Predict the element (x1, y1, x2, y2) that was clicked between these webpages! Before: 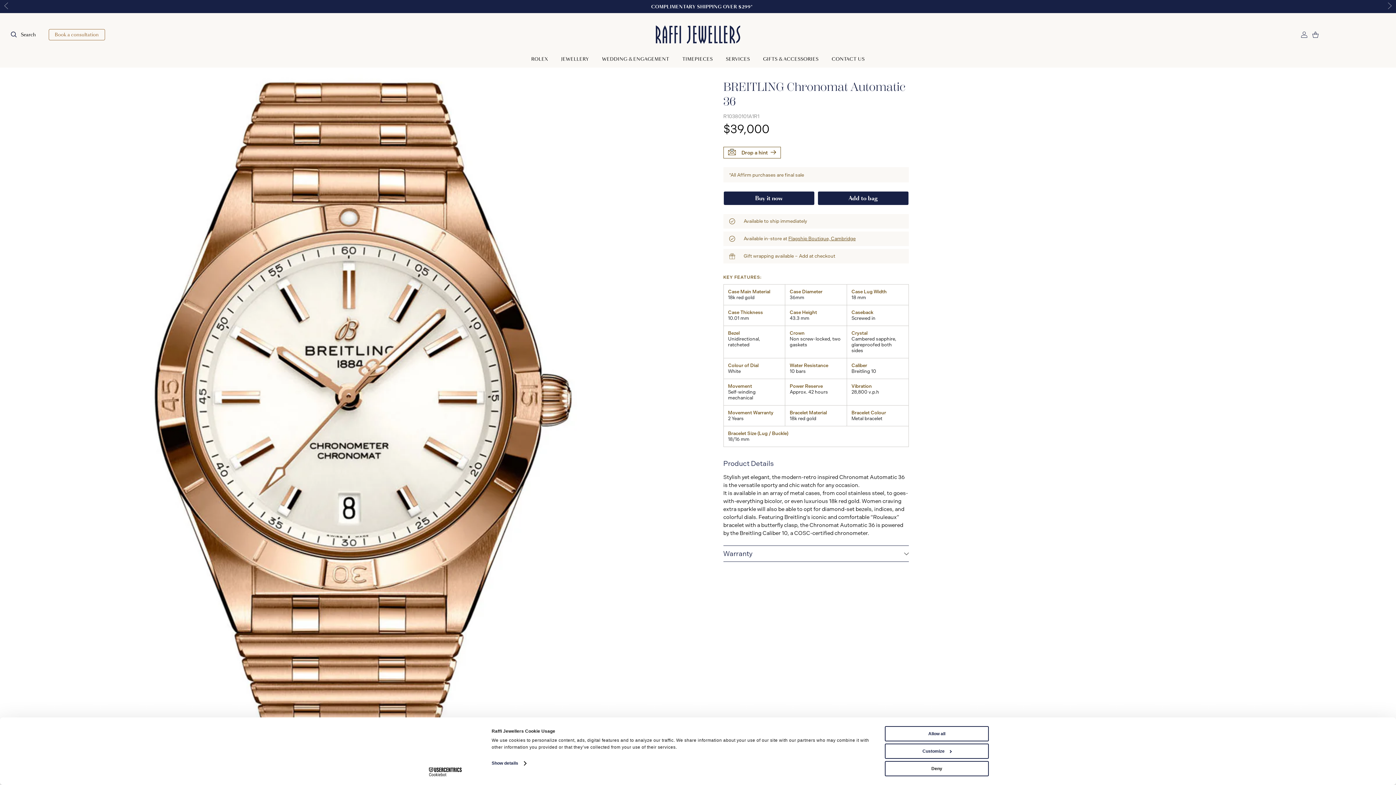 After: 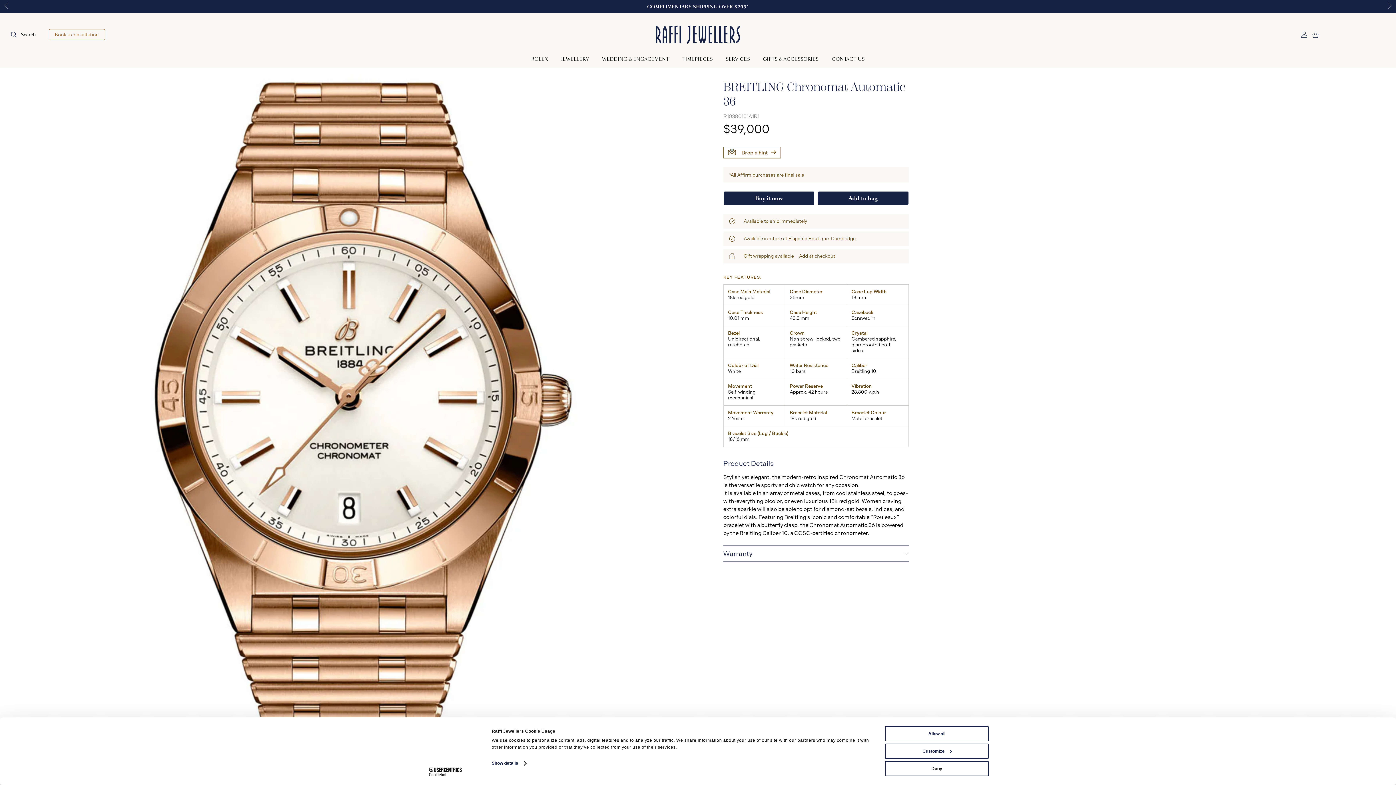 Action: bbox: (1387, 0, 1392, 13)